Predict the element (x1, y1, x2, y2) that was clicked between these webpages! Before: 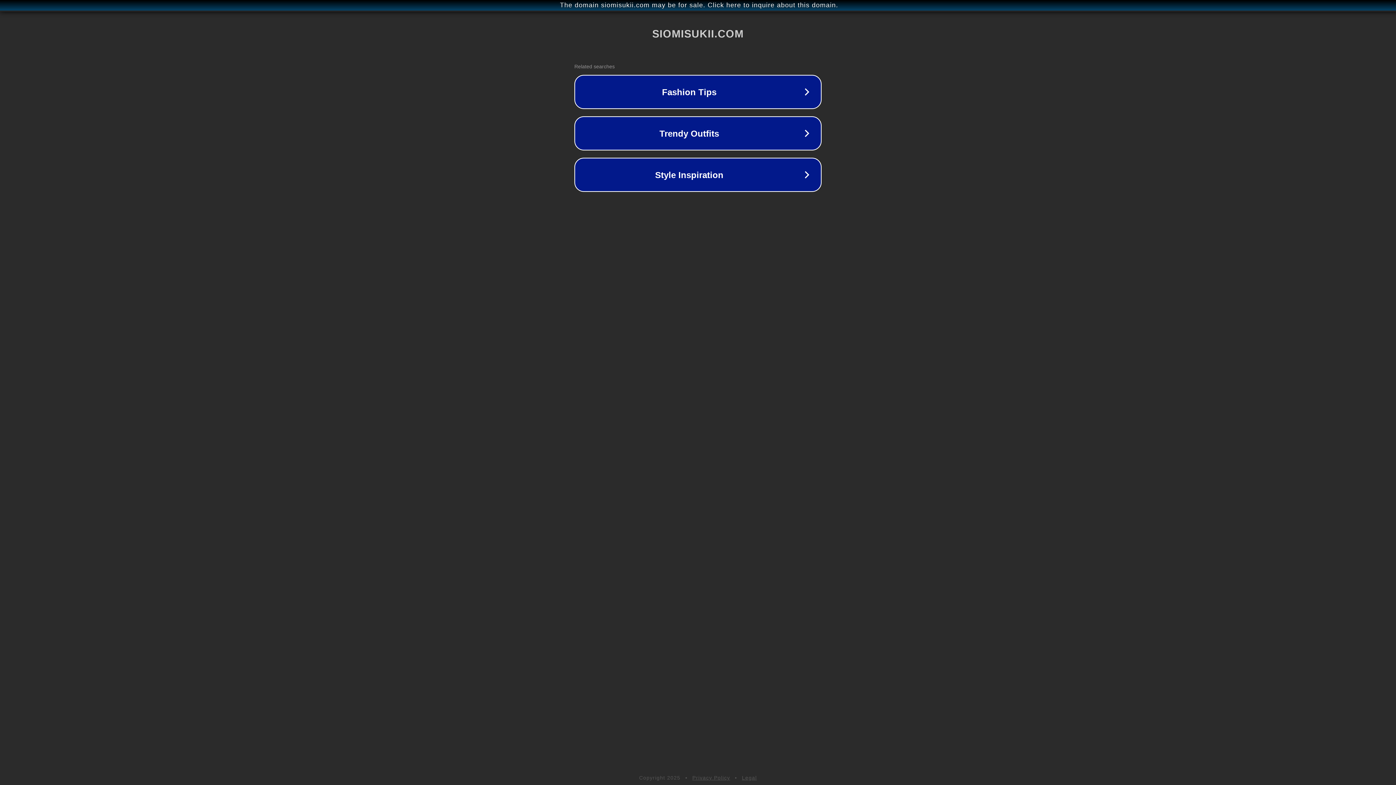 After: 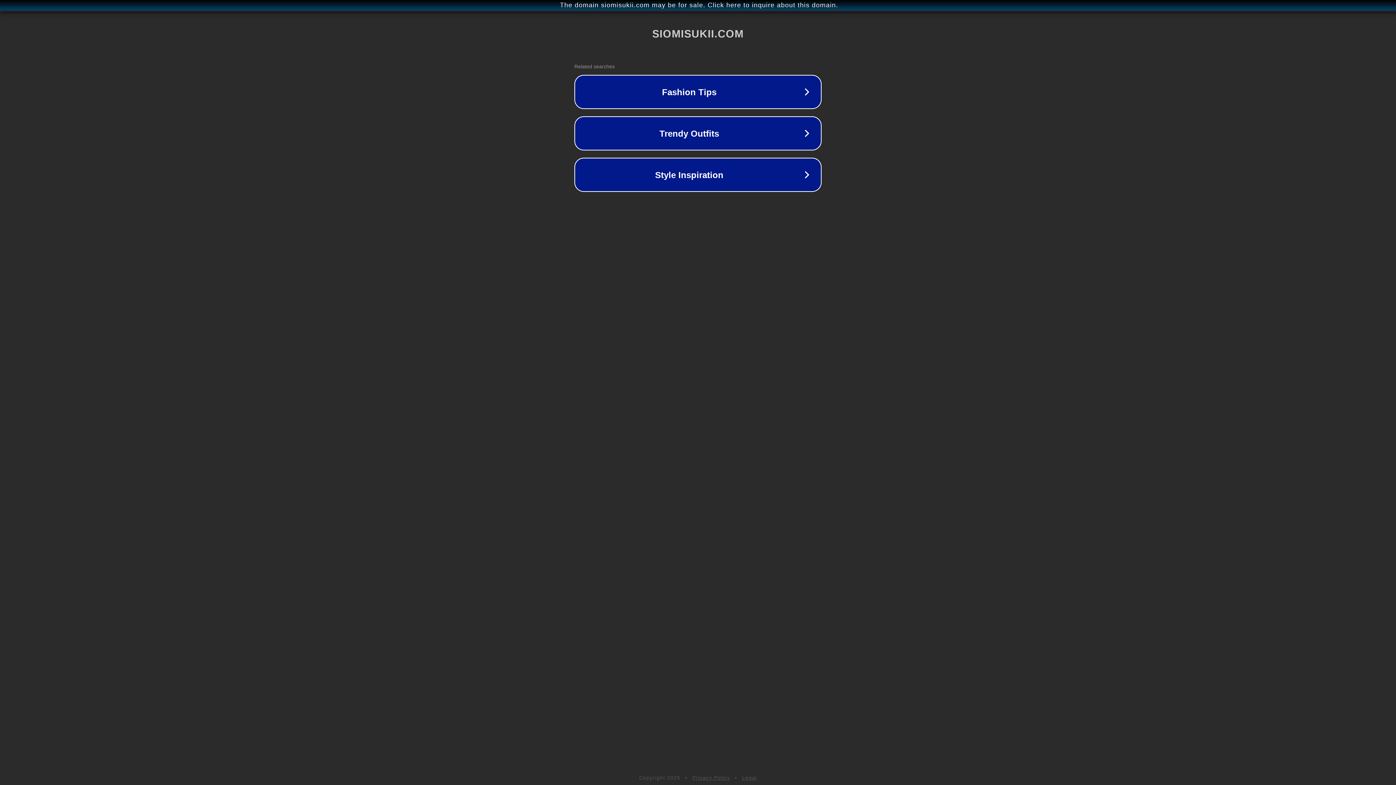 Action: bbox: (742, 775, 757, 781) label: Legal